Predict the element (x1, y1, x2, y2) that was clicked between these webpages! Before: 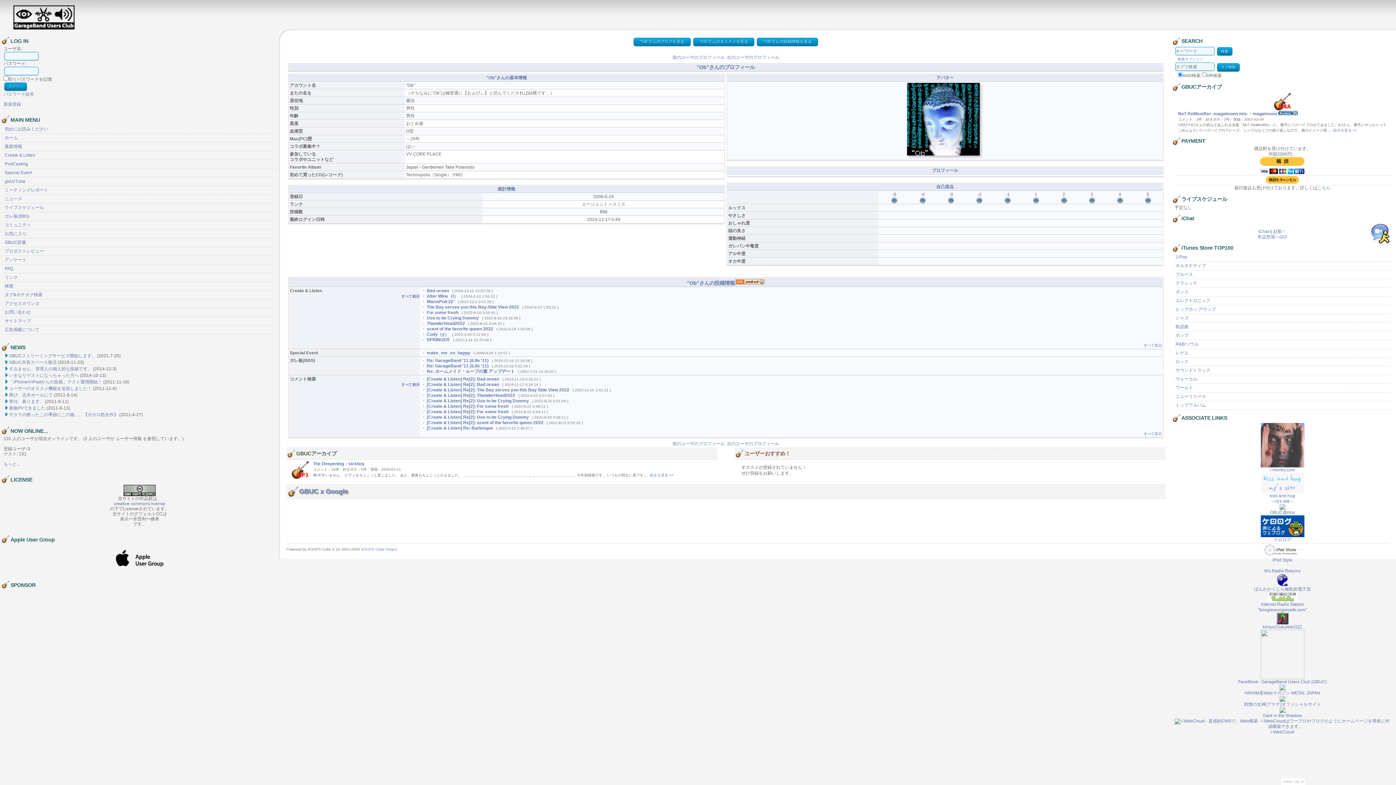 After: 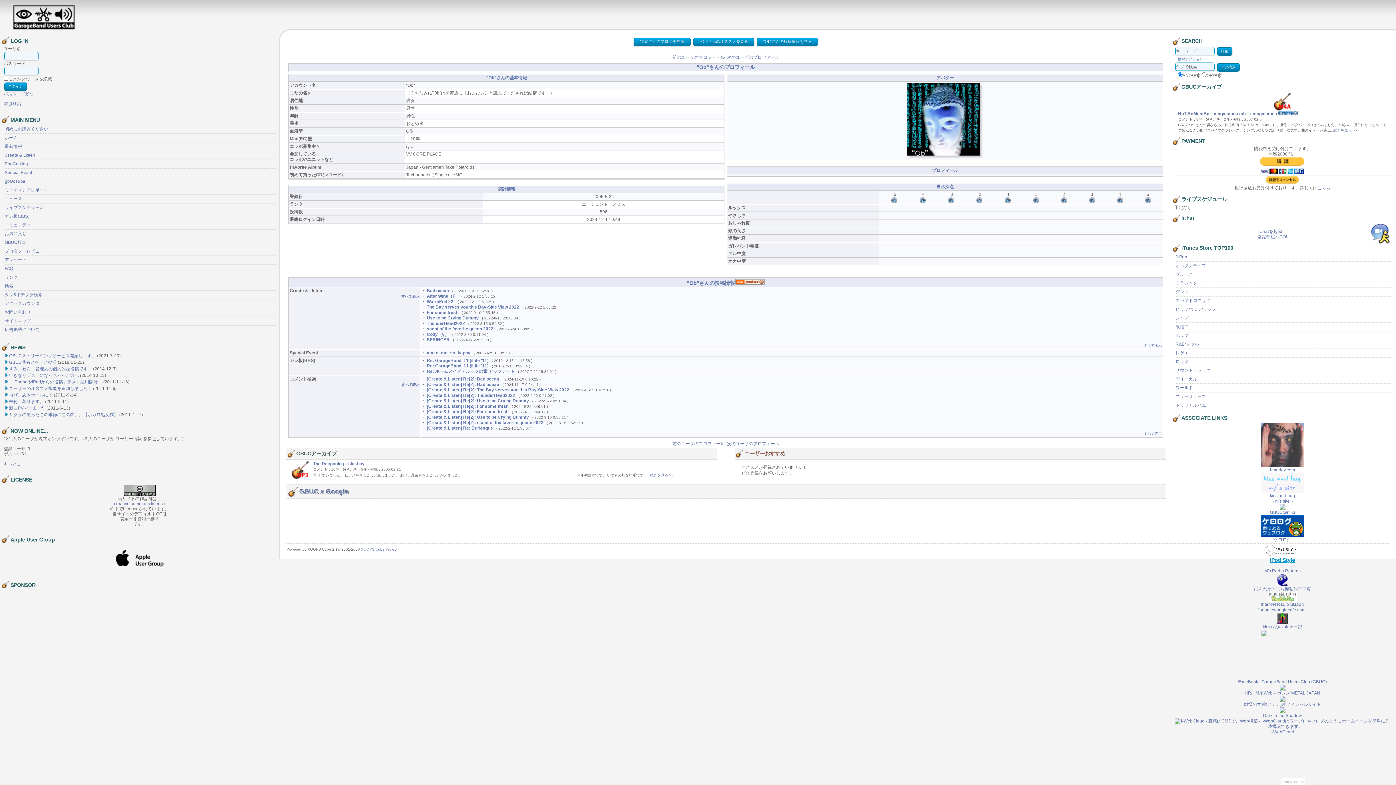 Action: label: 
iPod Style
 bbox: (1261, 553, 1304, 562)